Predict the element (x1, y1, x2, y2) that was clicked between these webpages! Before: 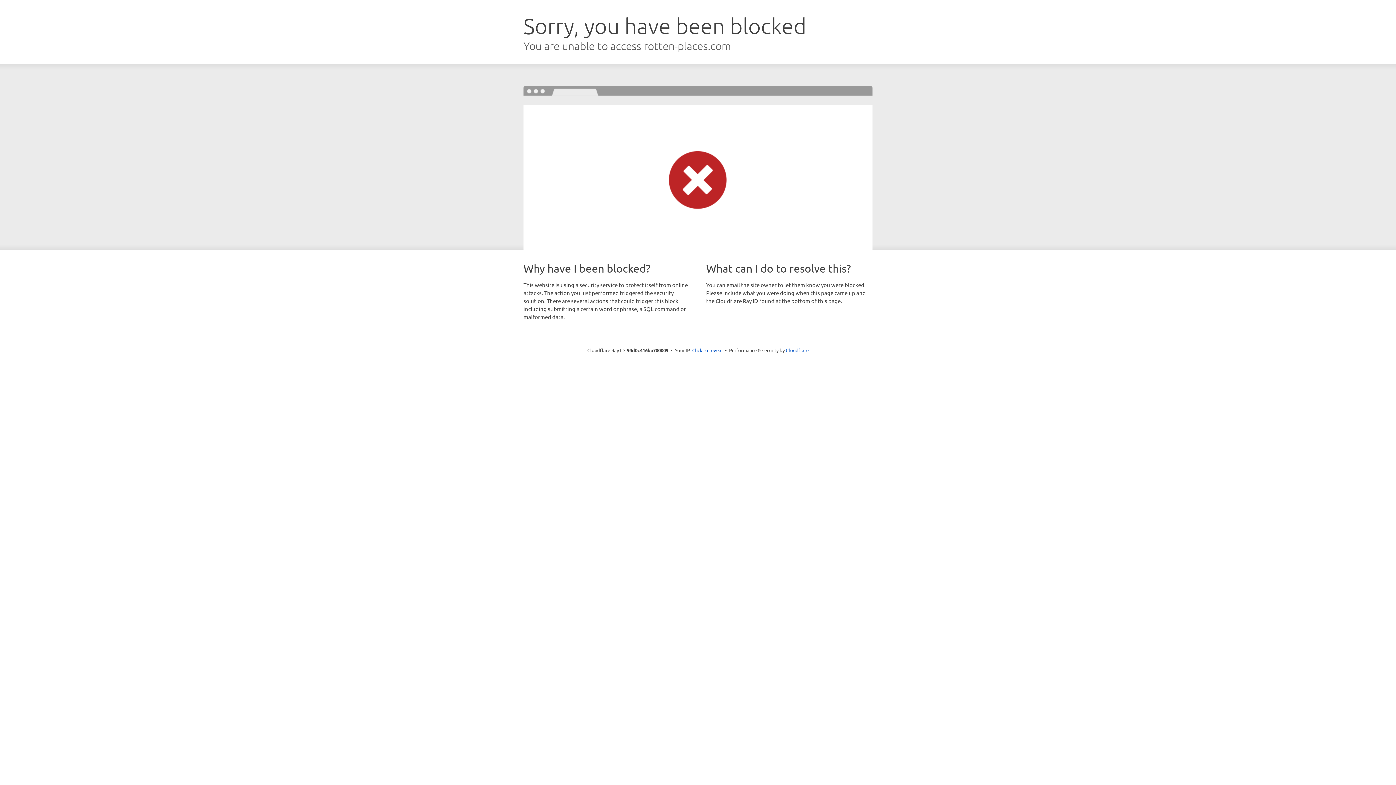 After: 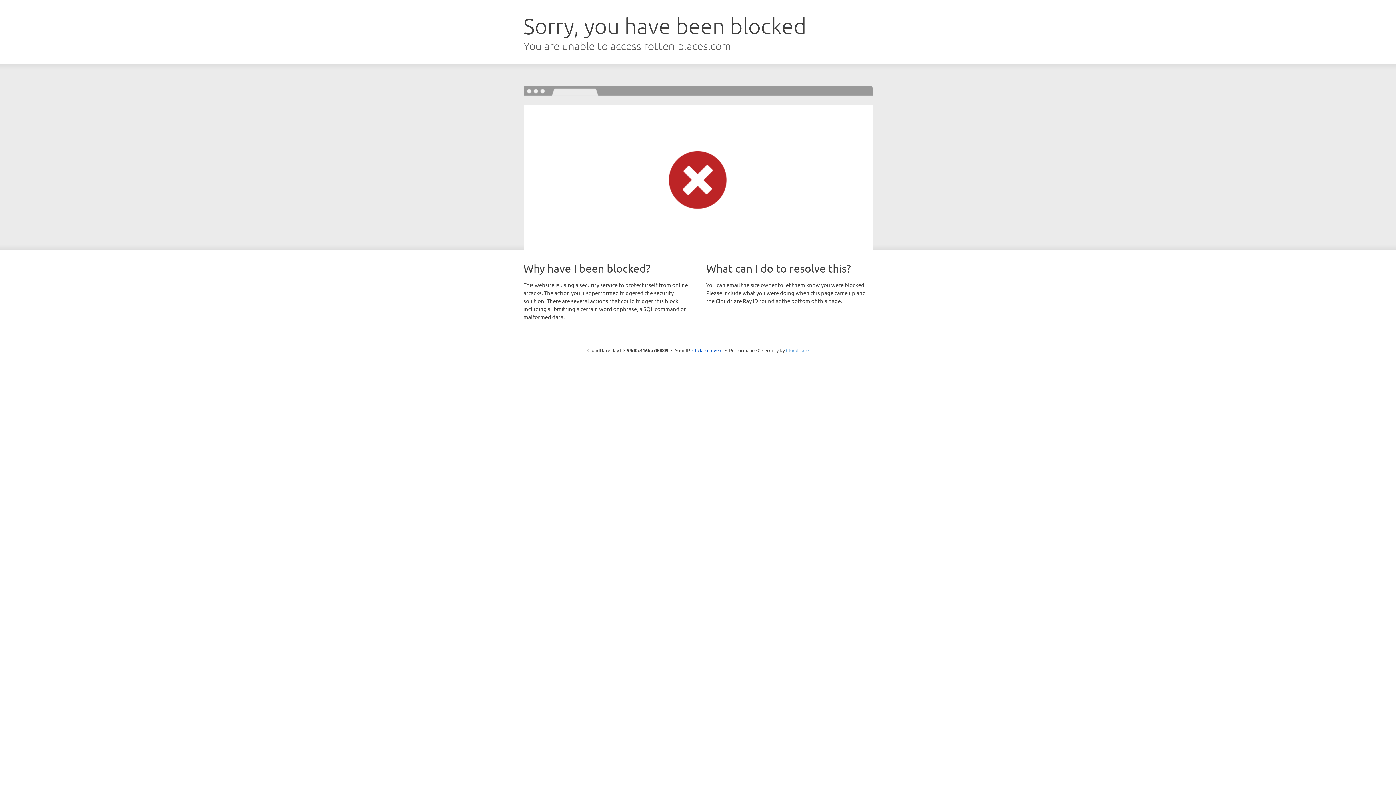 Action: bbox: (786, 347, 808, 353) label: Cloudflare